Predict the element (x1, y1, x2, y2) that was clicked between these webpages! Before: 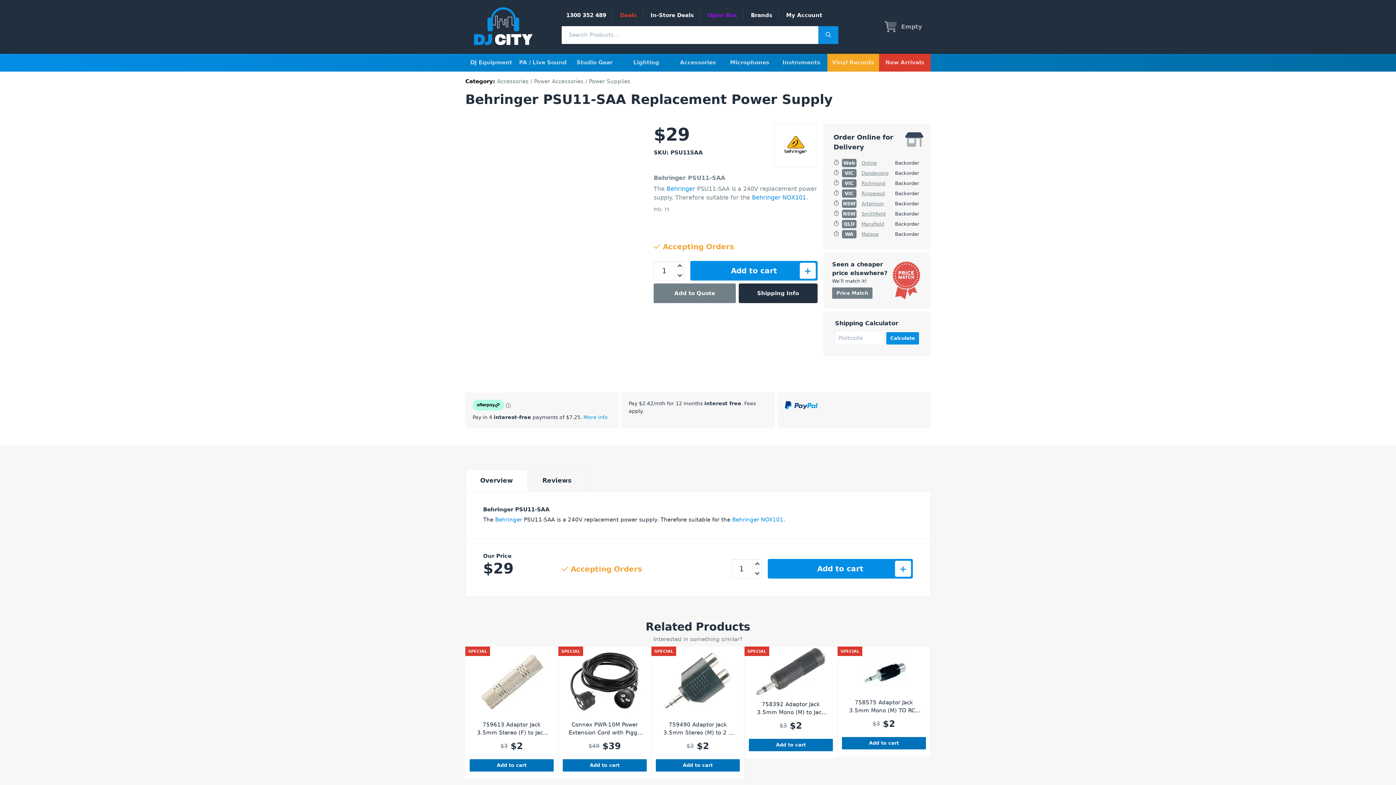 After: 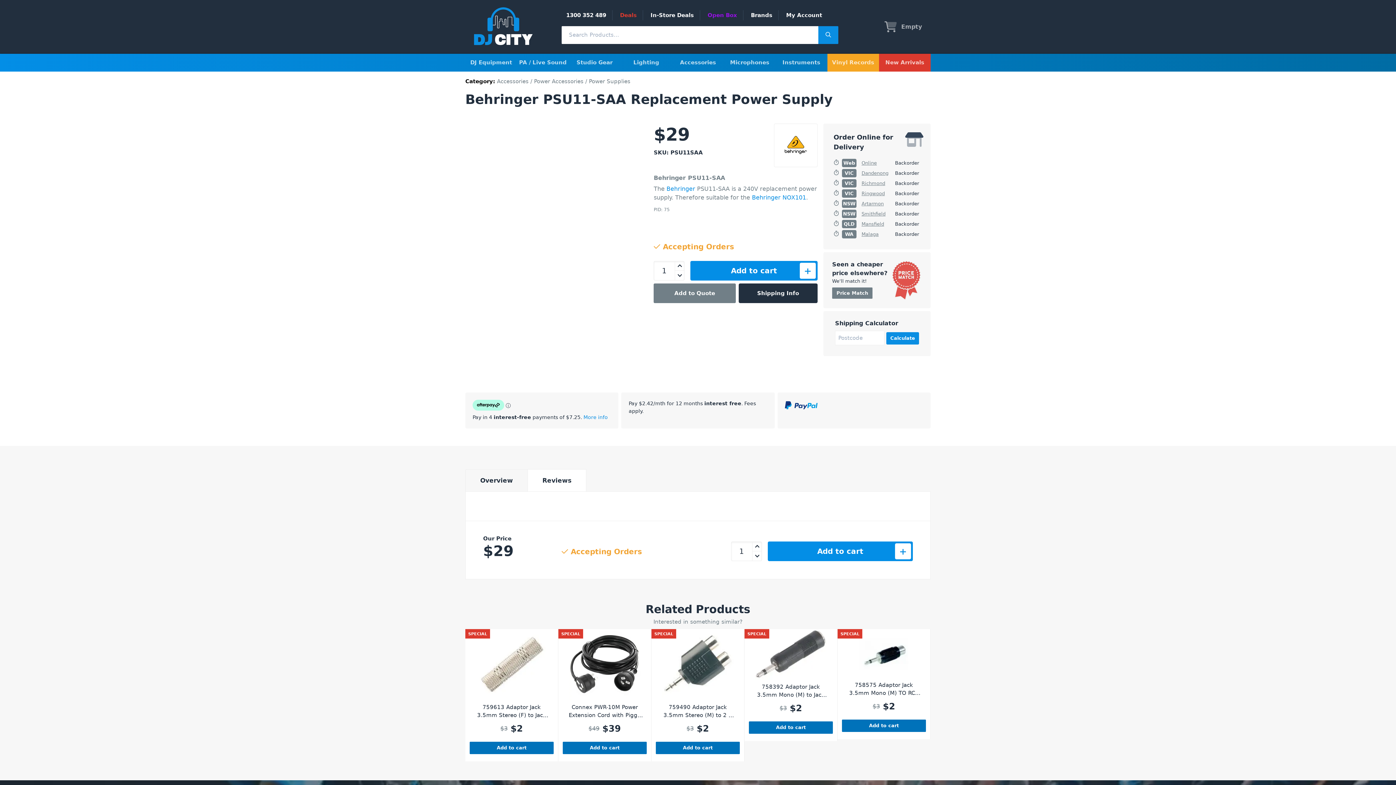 Action: bbox: (528, 469, 586, 491) label: Reviews